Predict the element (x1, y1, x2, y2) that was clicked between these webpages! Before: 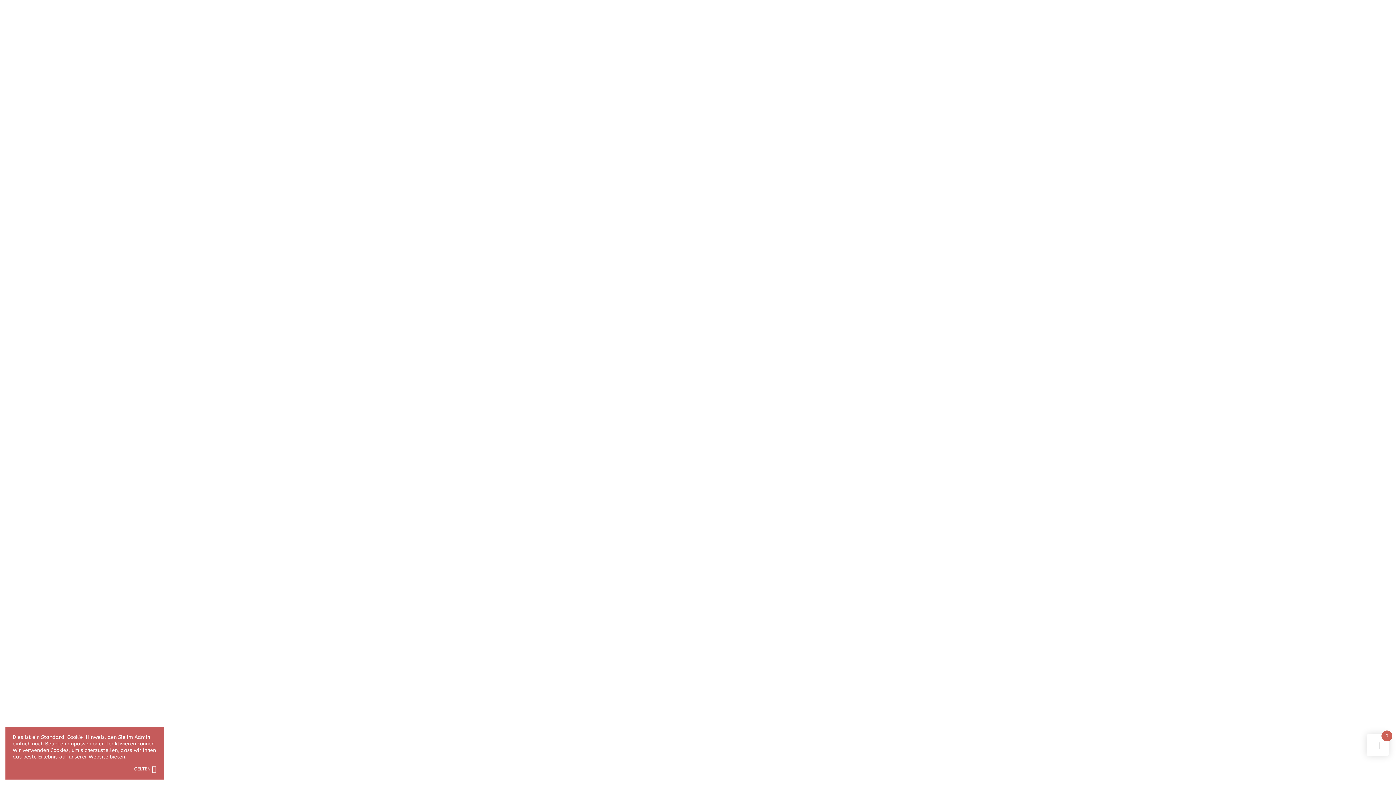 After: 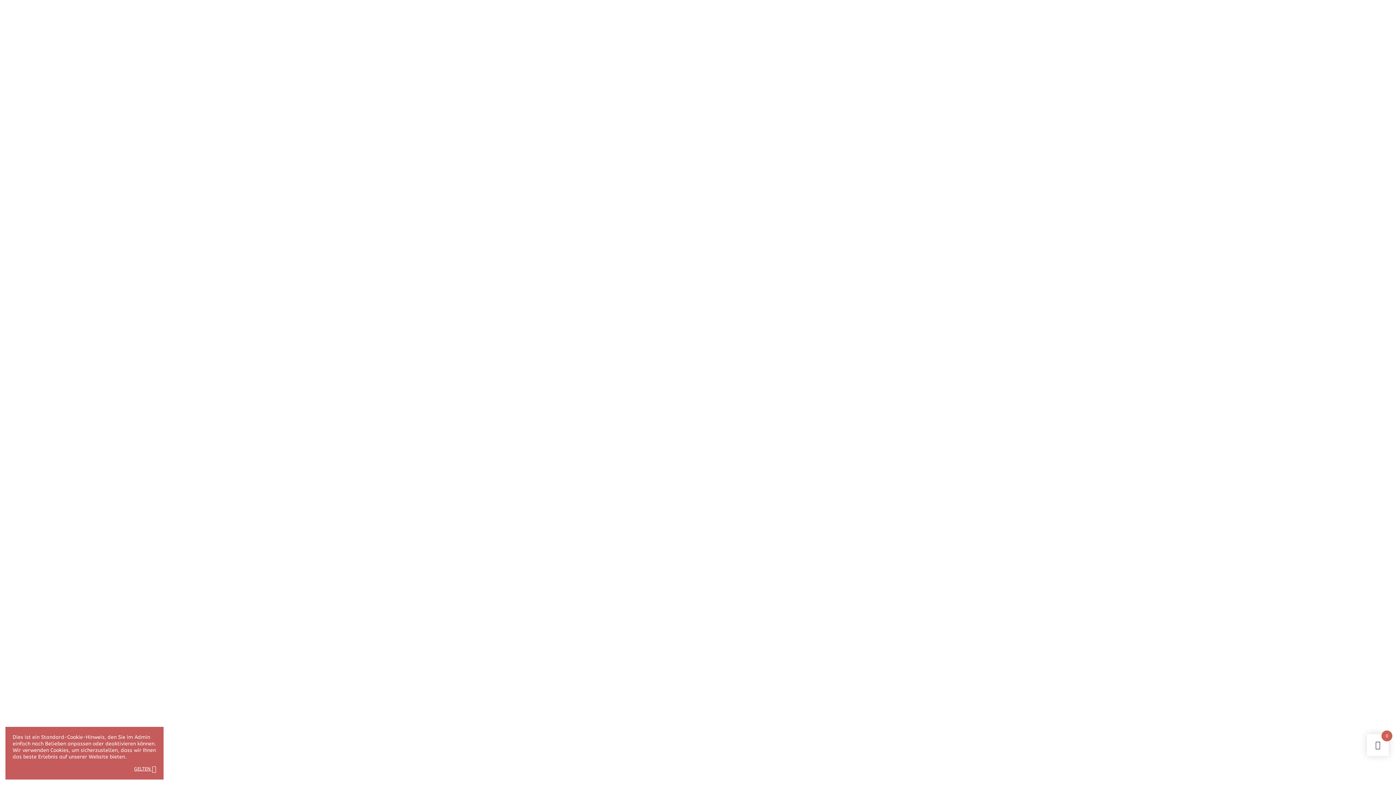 Action: label: Shipping Costs bbox: (801, 258, 834, 264)